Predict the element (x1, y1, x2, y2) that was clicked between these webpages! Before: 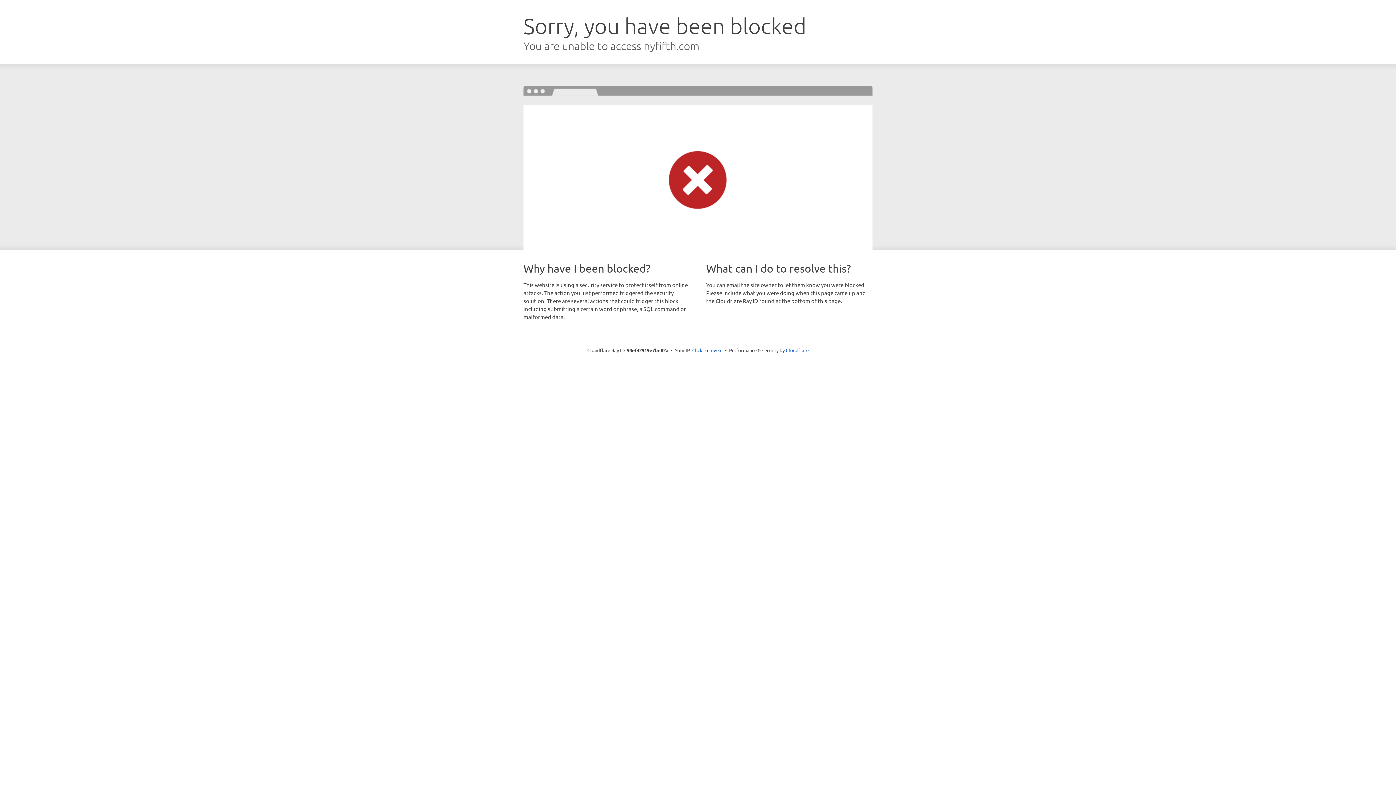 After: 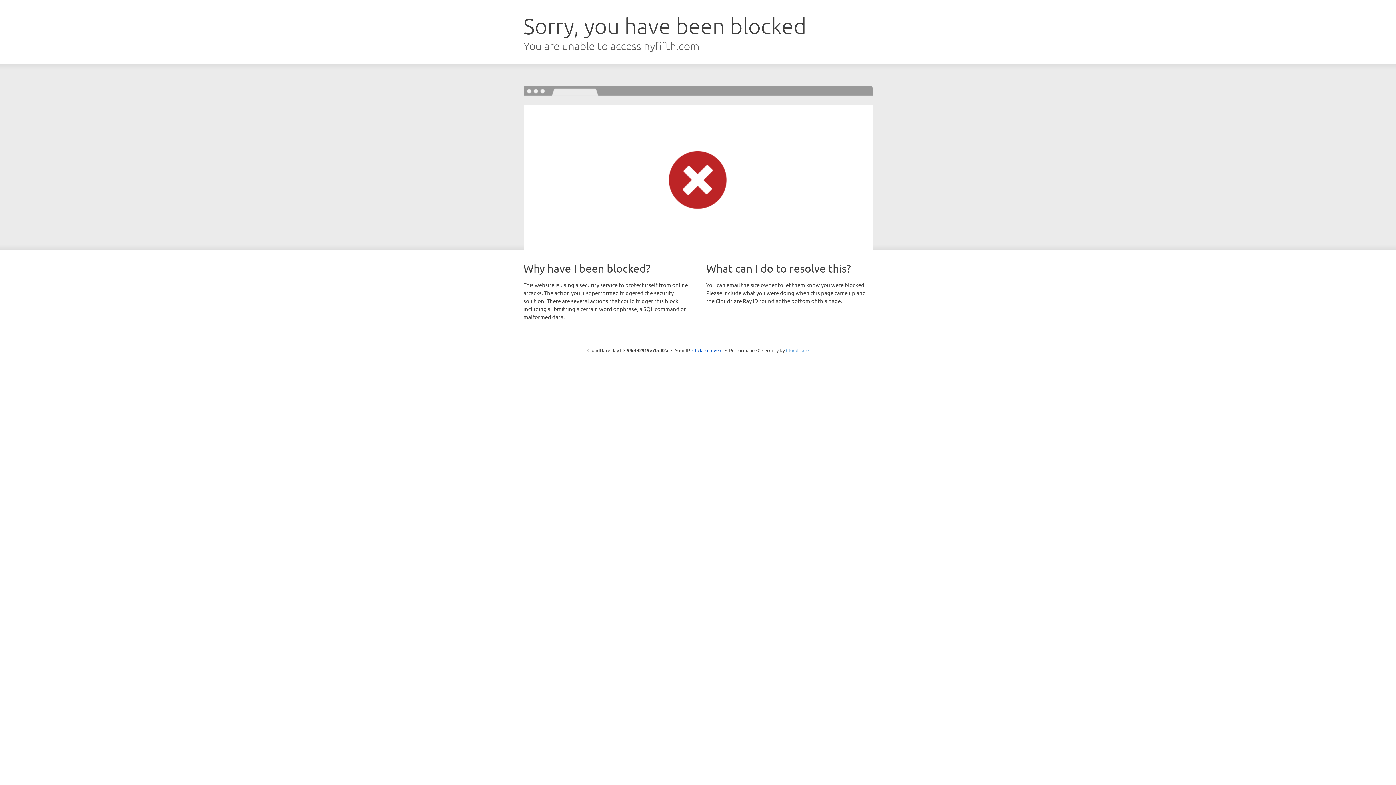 Action: label: Cloudflare bbox: (786, 347, 808, 353)